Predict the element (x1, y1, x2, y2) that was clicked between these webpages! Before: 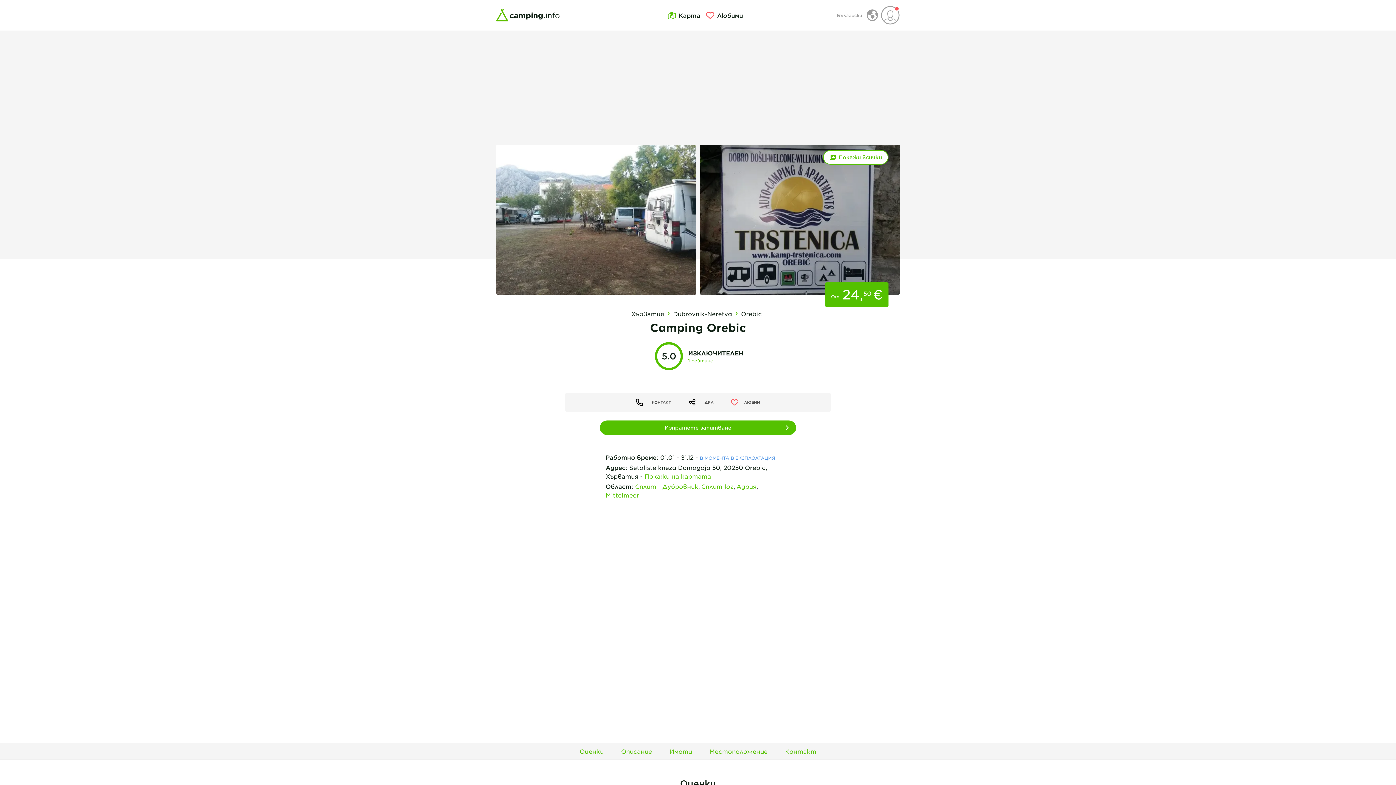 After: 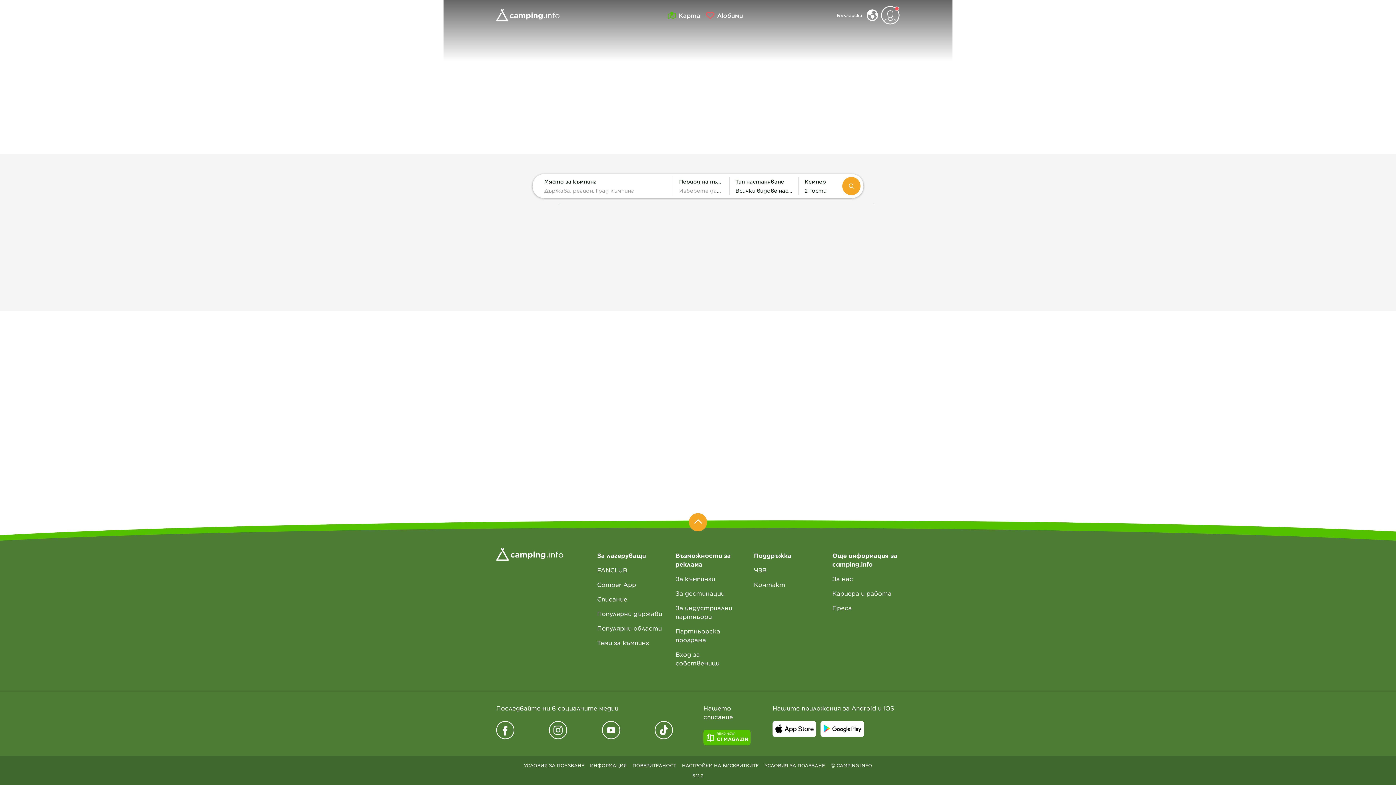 Action: label: header to home bbox: (496, 9, 623, 21)